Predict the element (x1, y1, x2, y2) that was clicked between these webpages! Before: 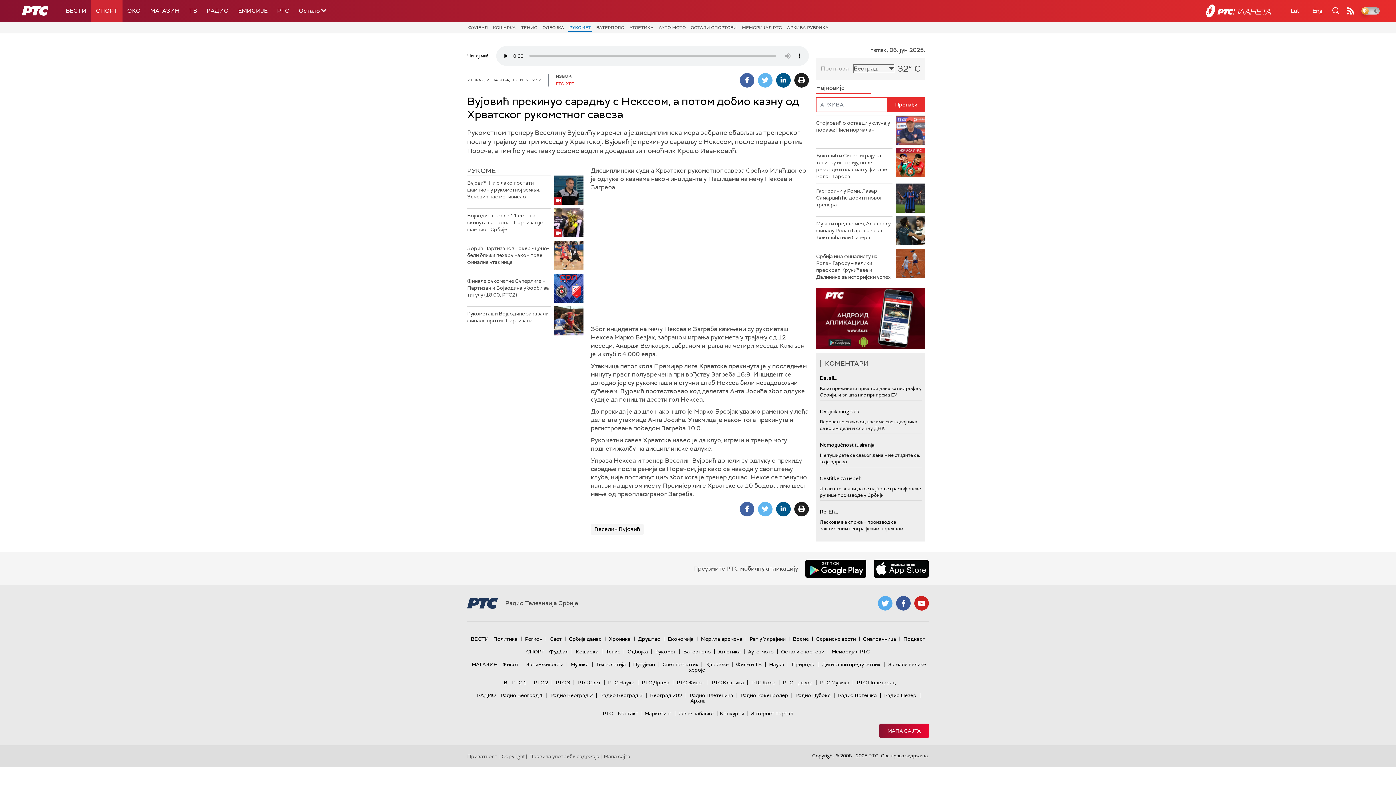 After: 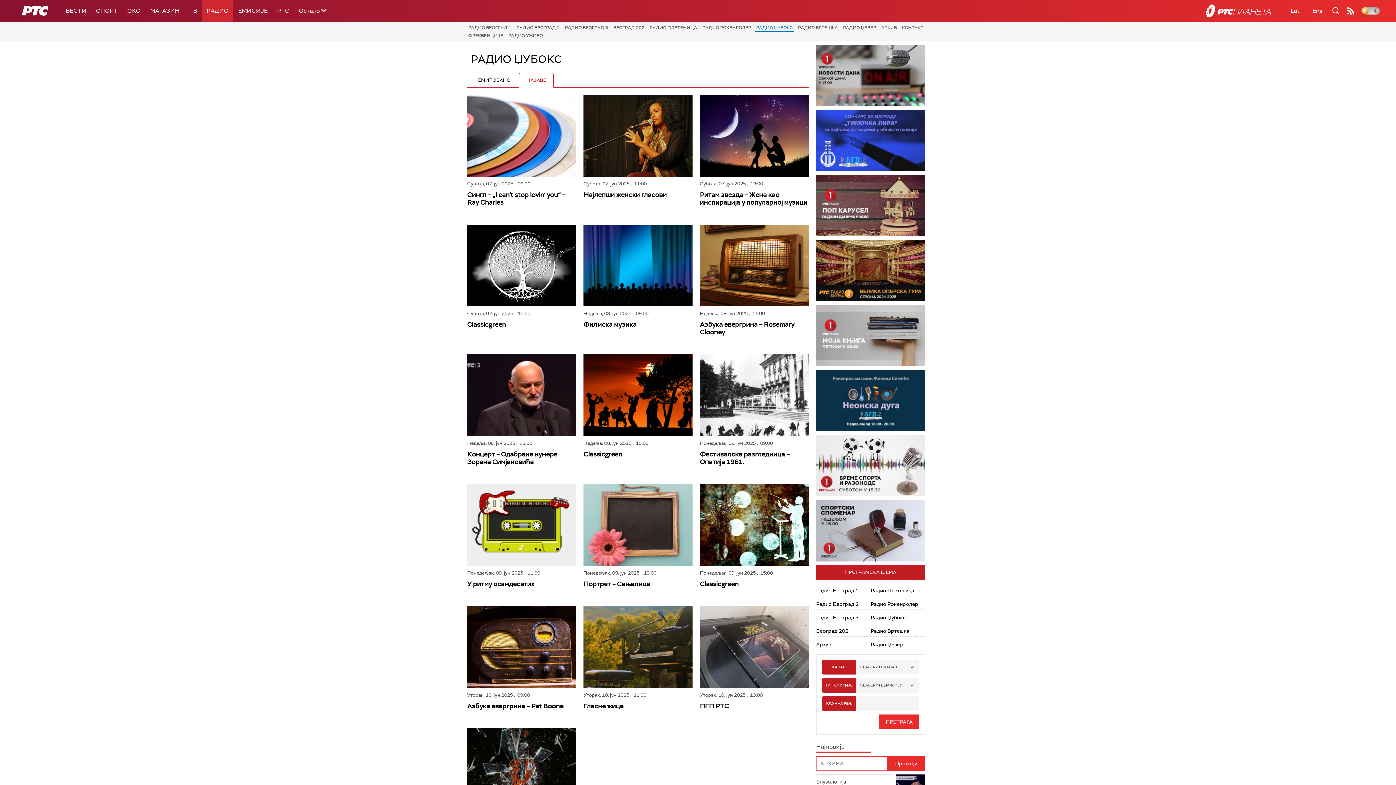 Action: bbox: (793, 692, 832, 698) label: Радио Џубокс